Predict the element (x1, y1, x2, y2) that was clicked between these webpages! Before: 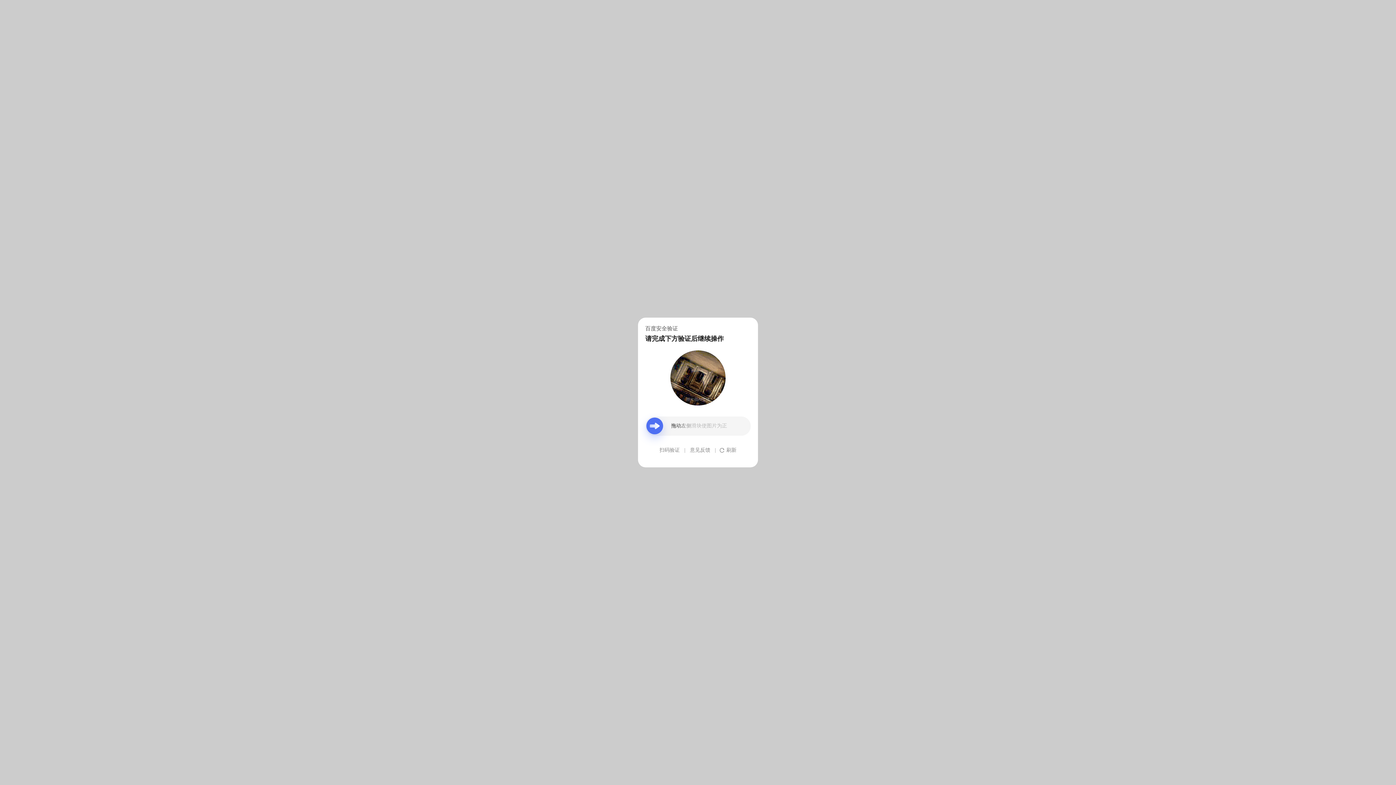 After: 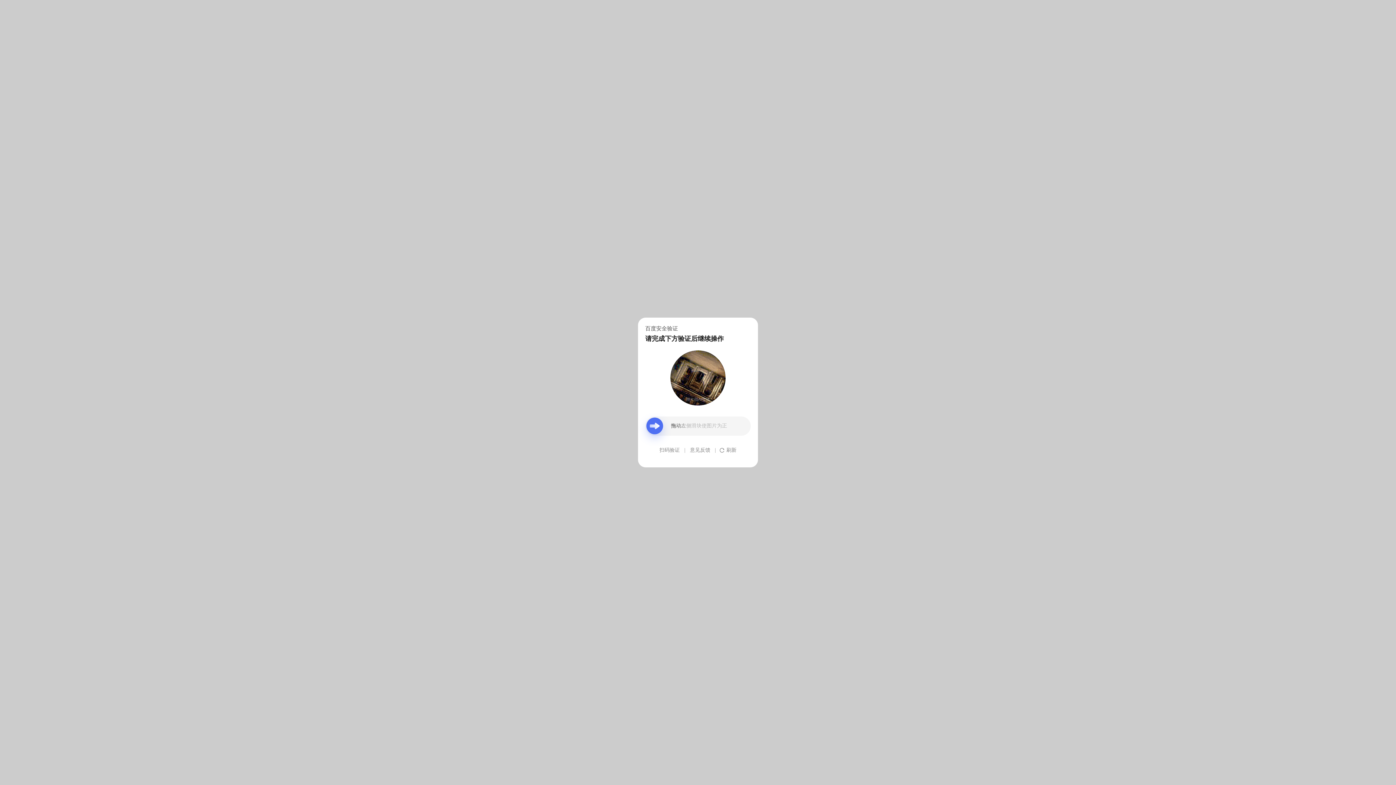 Action: bbox: (690, 439, 710, 461) label: 意见反馈